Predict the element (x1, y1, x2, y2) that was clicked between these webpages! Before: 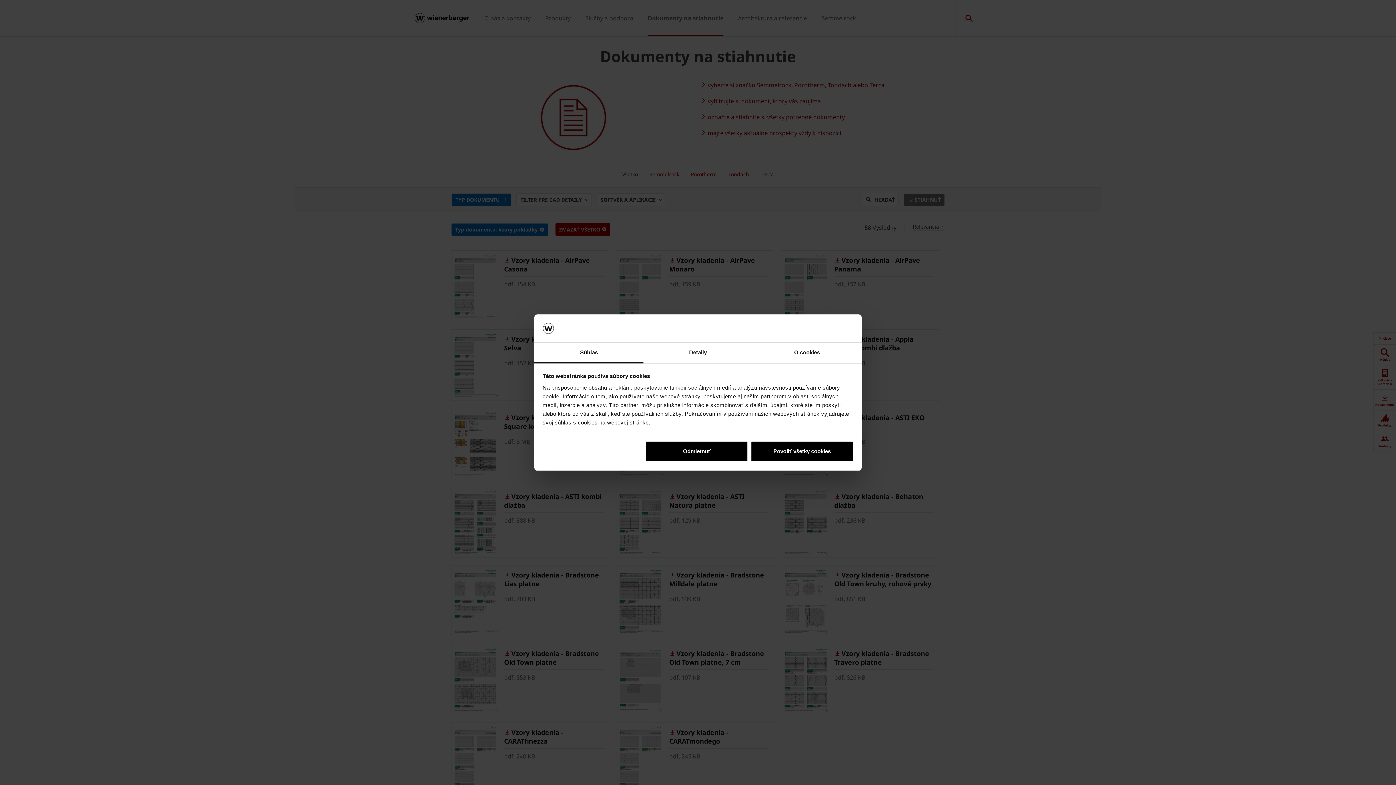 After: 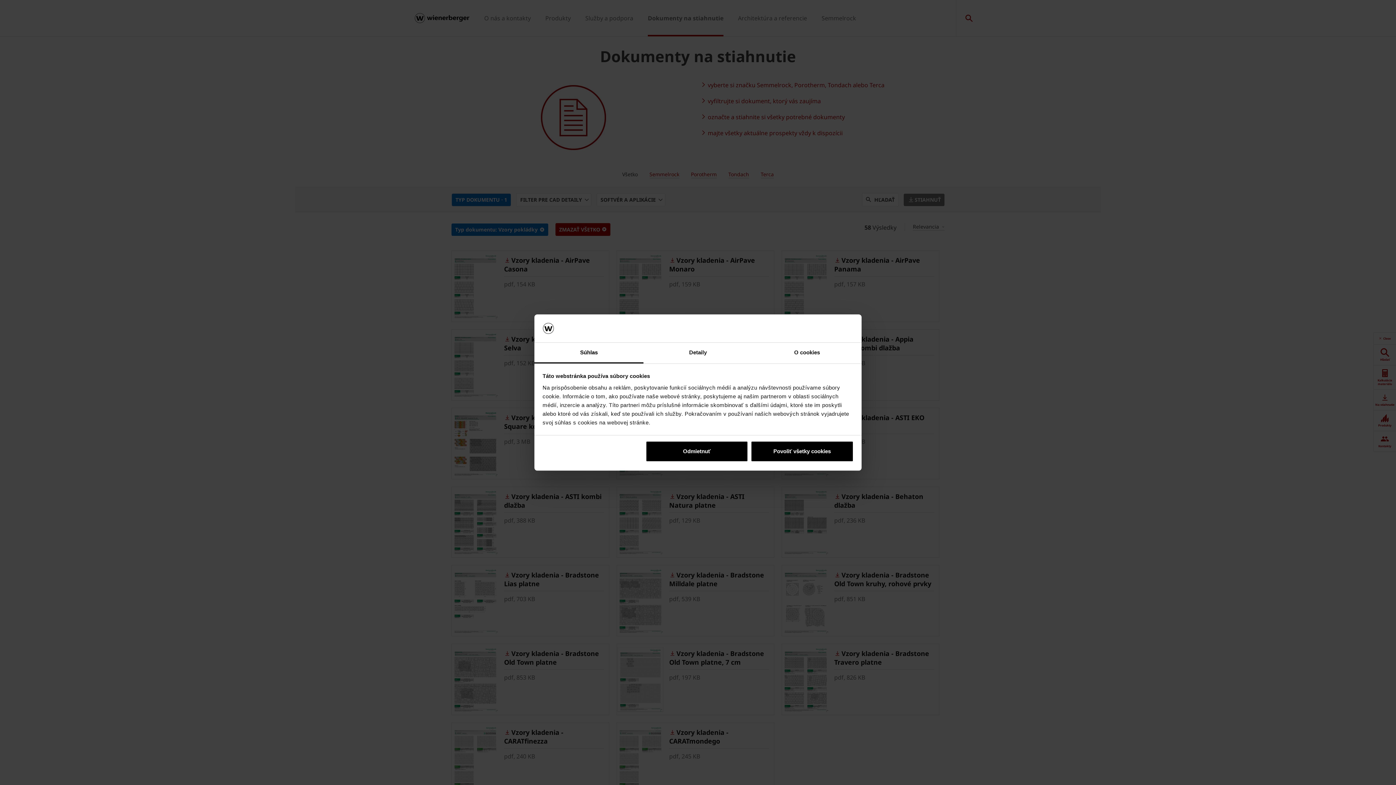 Action: bbox: (534, 342, 643, 363) label: Súhlas